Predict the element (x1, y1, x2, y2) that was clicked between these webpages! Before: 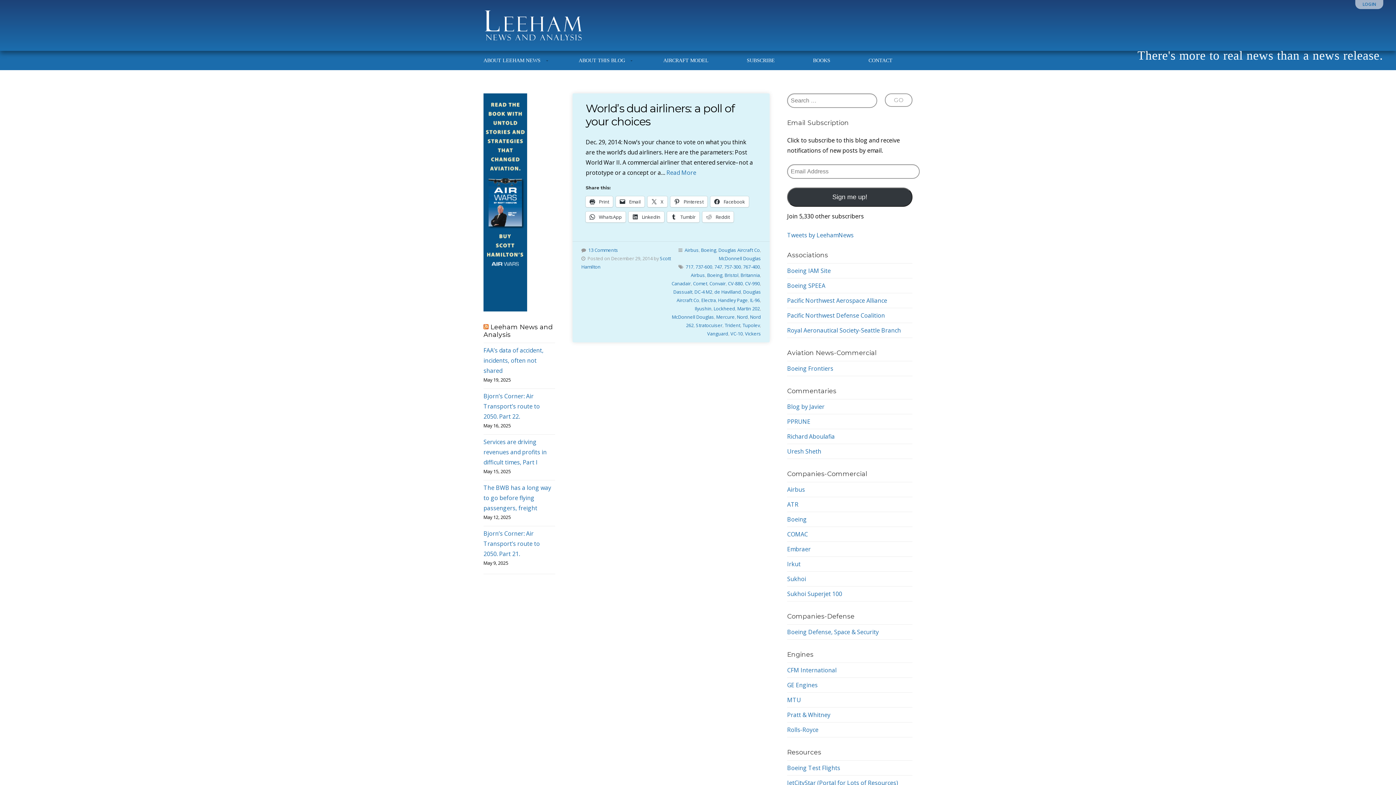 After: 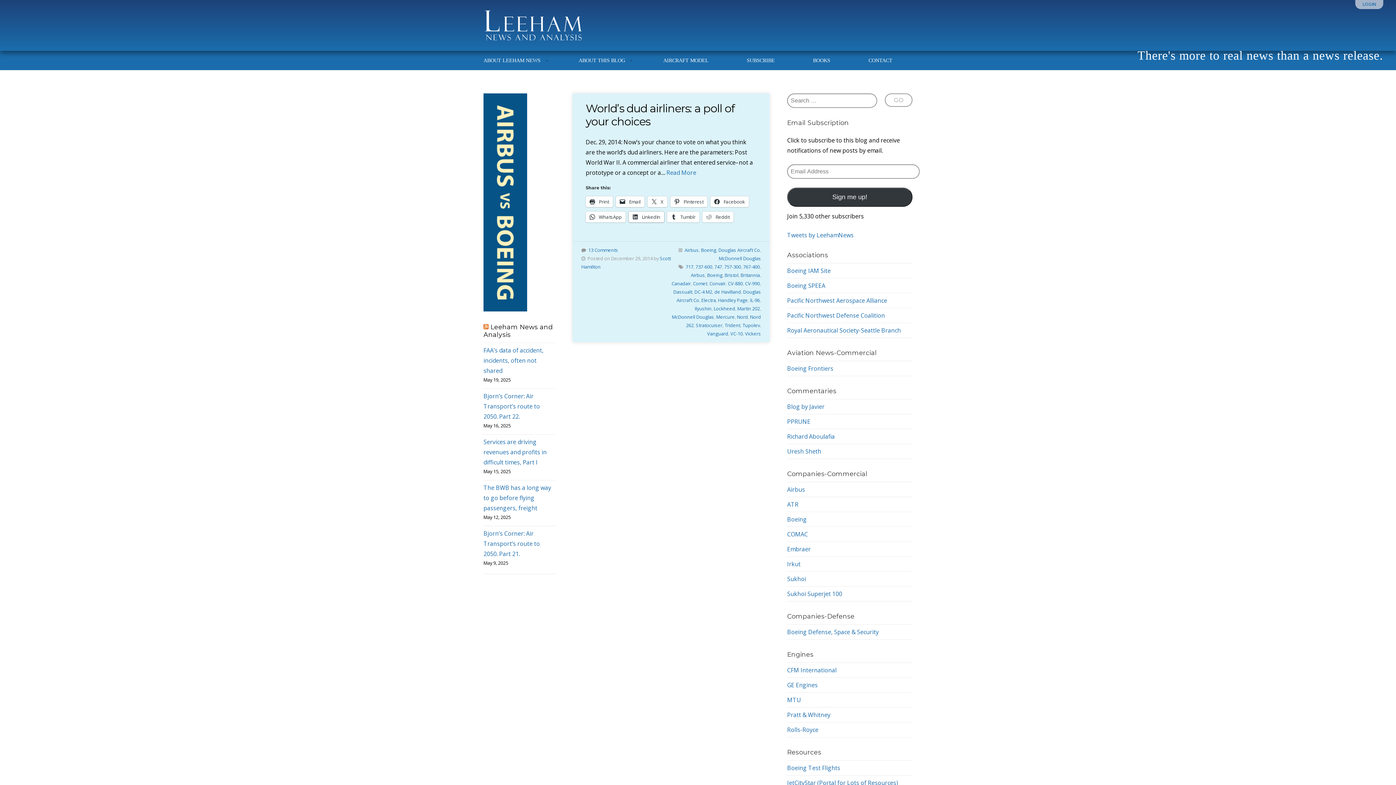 Action: bbox: (628, 211, 664, 222) label:  LinkedIn